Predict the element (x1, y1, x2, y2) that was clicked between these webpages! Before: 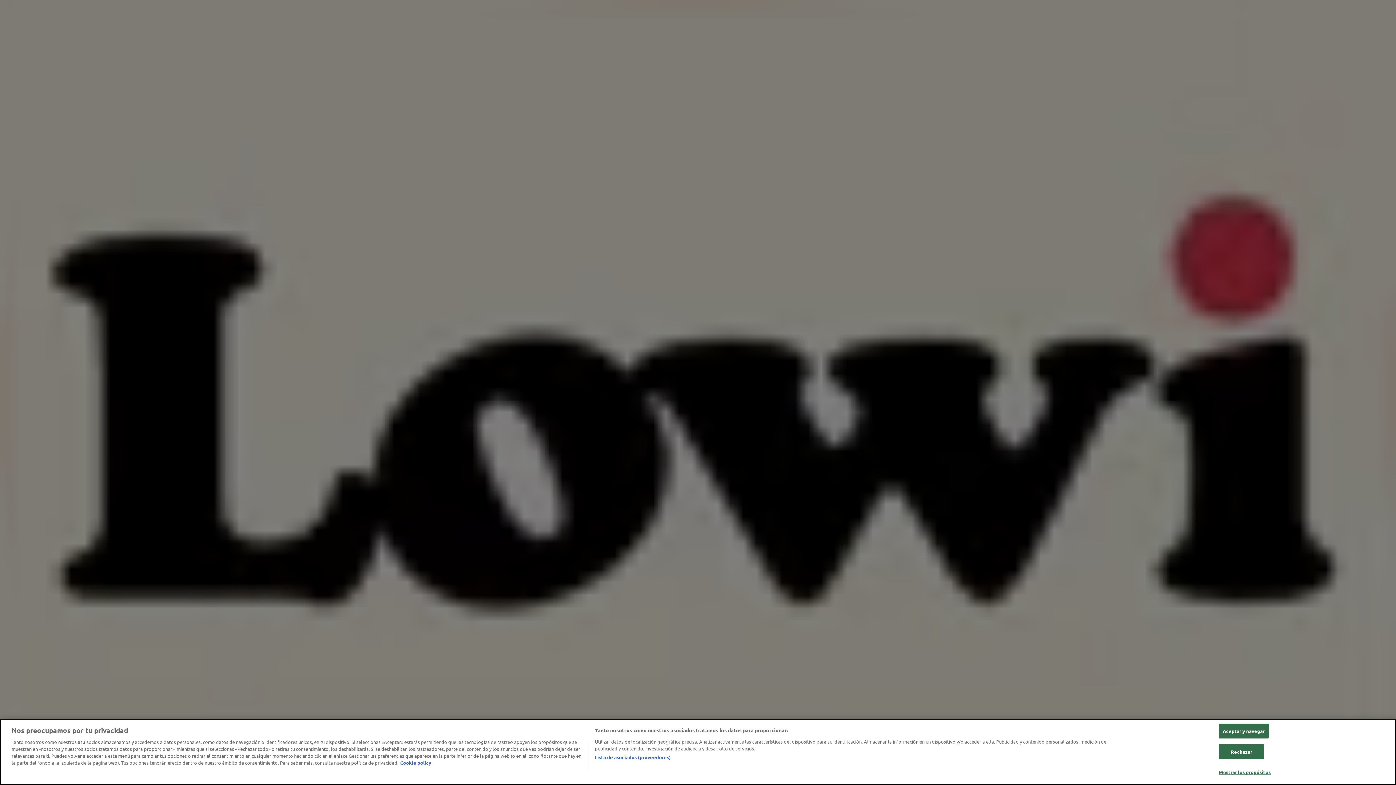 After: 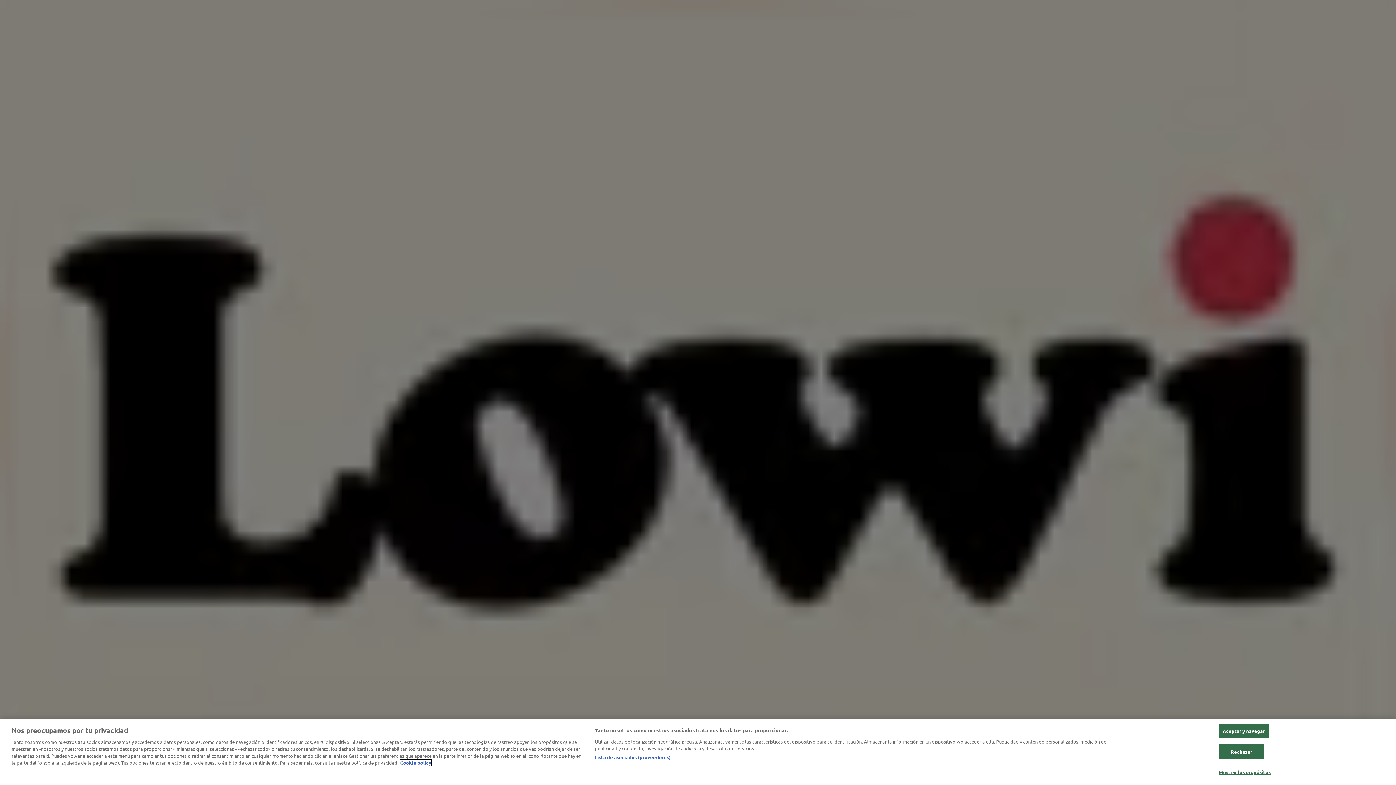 Action: bbox: (400, 760, 431, 766) label: Más información sobre su privacidad, se abre en una nueva pestaña